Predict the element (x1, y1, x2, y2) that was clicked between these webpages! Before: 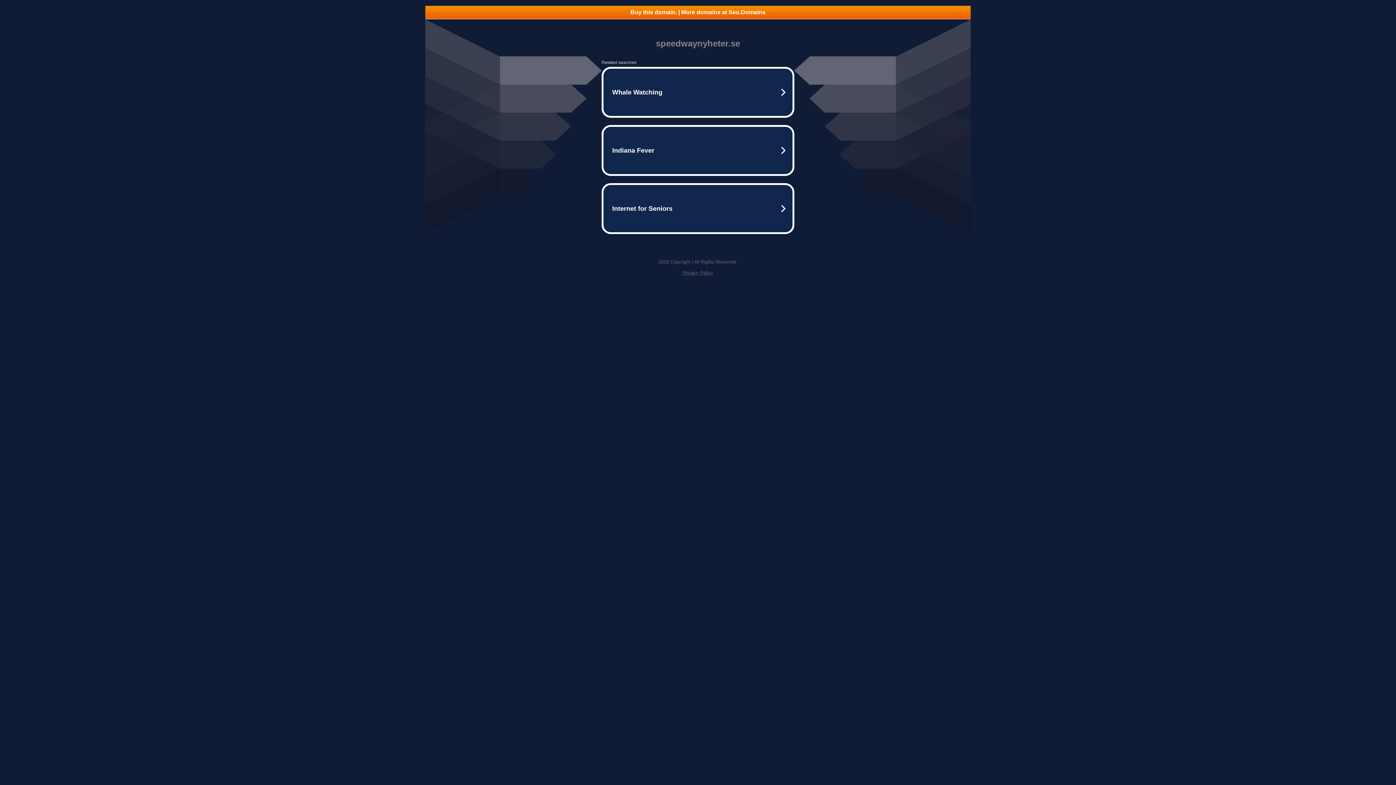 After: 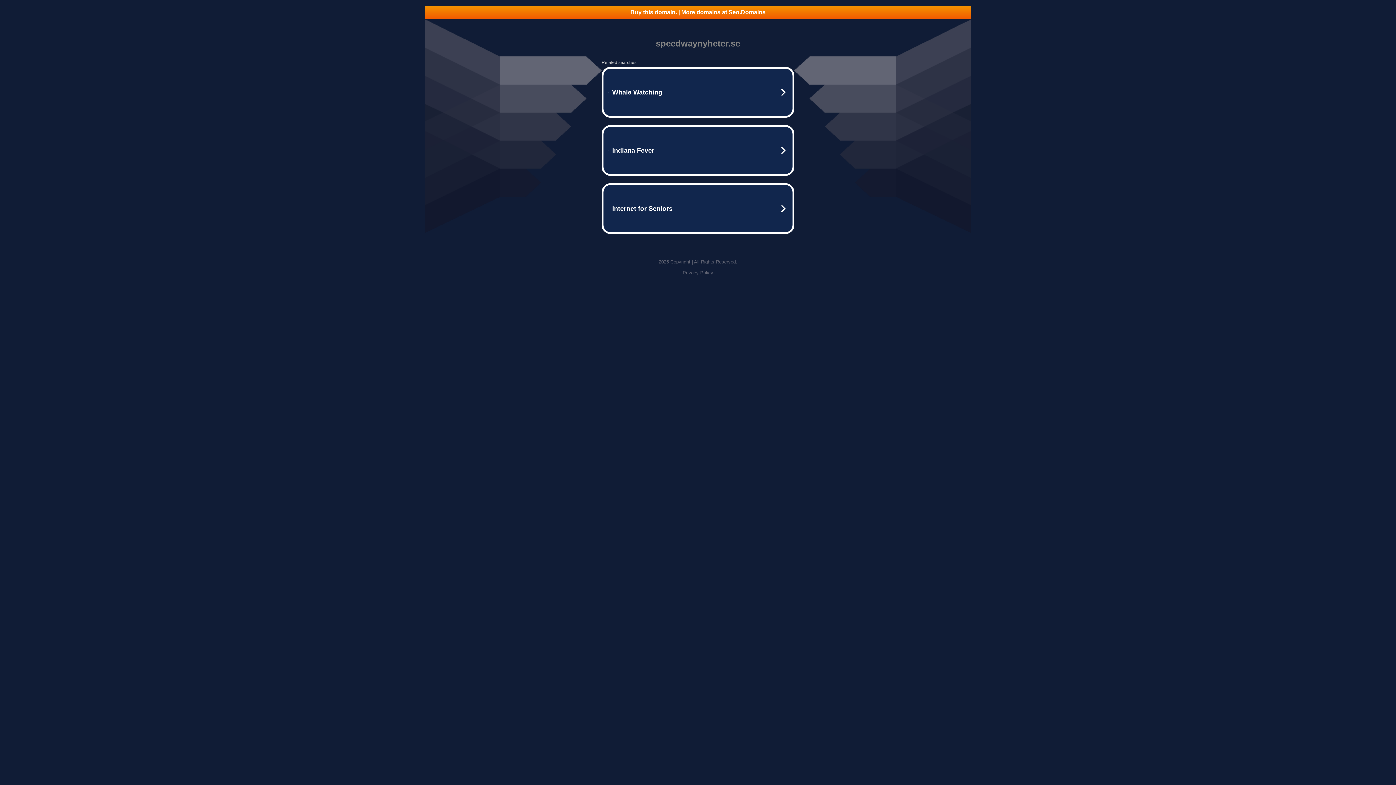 Action: bbox: (425, 5, 970, 18) label: Buy this domain. | More domains at Seo.Domains